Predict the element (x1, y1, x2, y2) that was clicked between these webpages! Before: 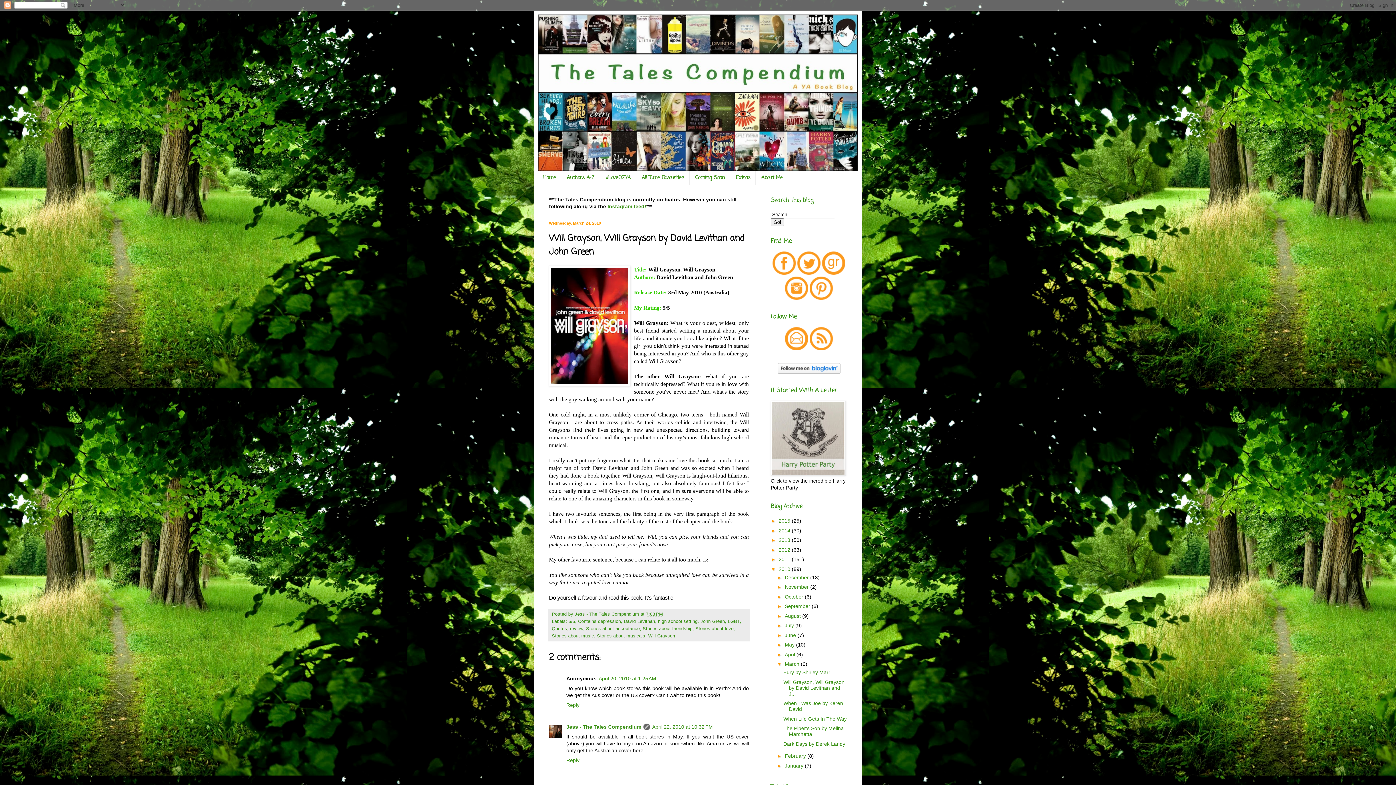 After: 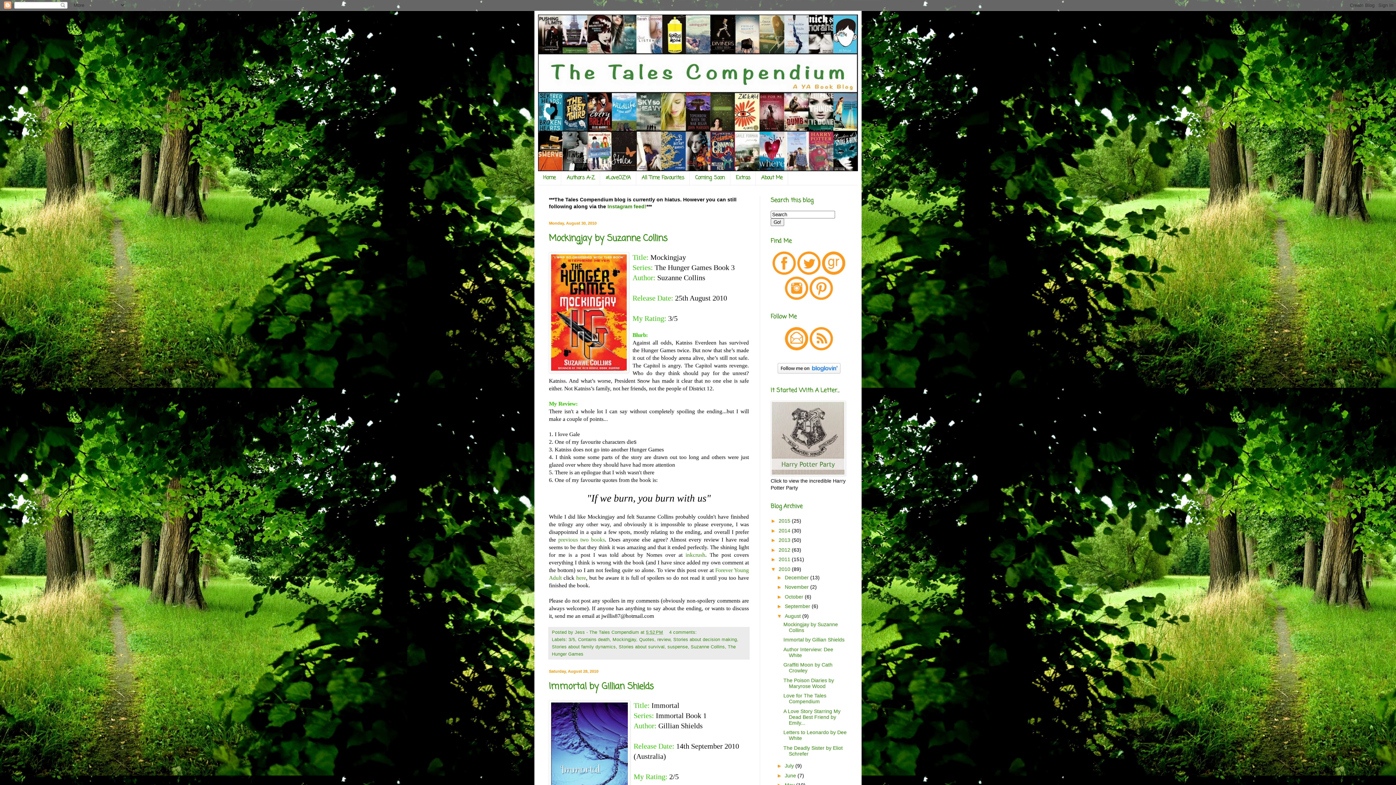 Action: bbox: (785, 613, 802, 619) label: August 